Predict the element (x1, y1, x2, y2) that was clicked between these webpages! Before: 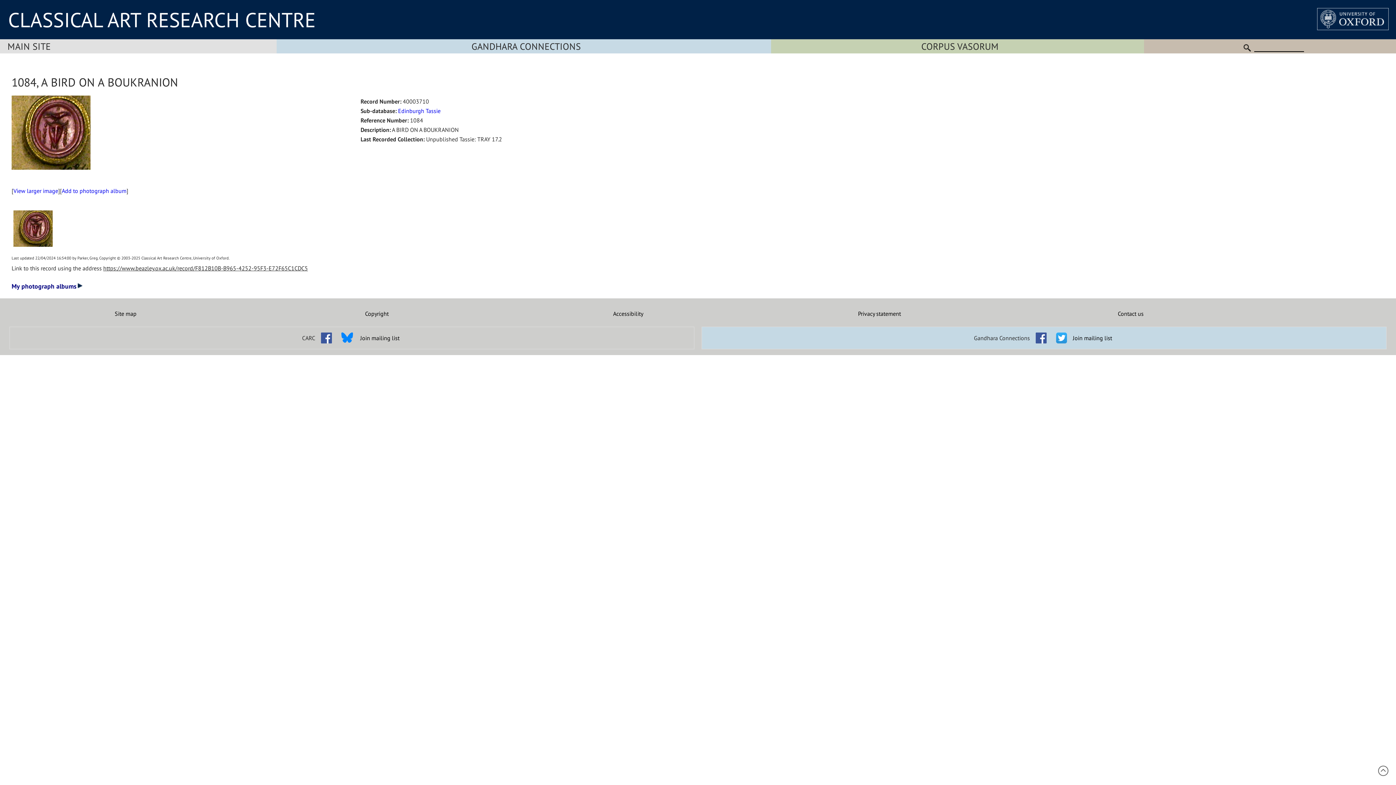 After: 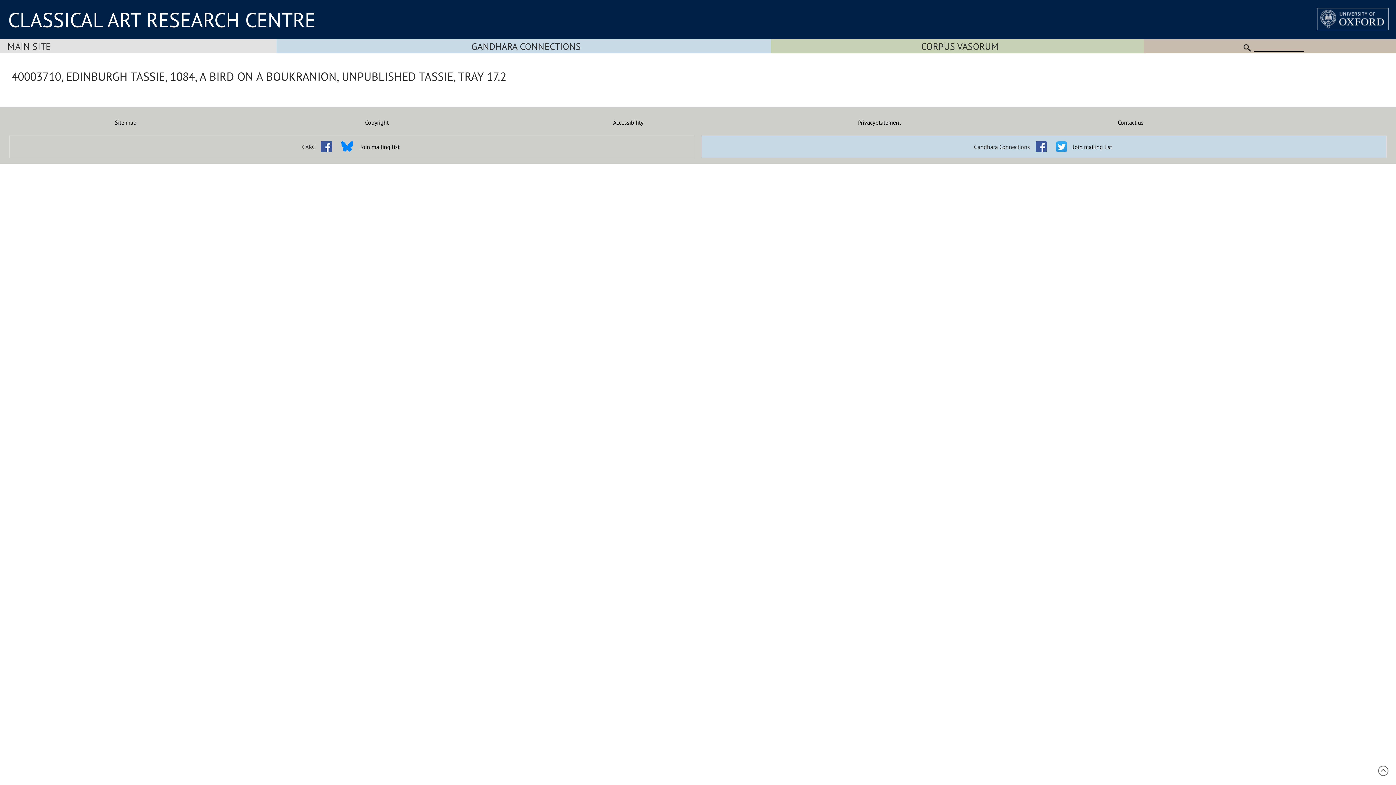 Action: bbox: (11, 248, 54, 255)